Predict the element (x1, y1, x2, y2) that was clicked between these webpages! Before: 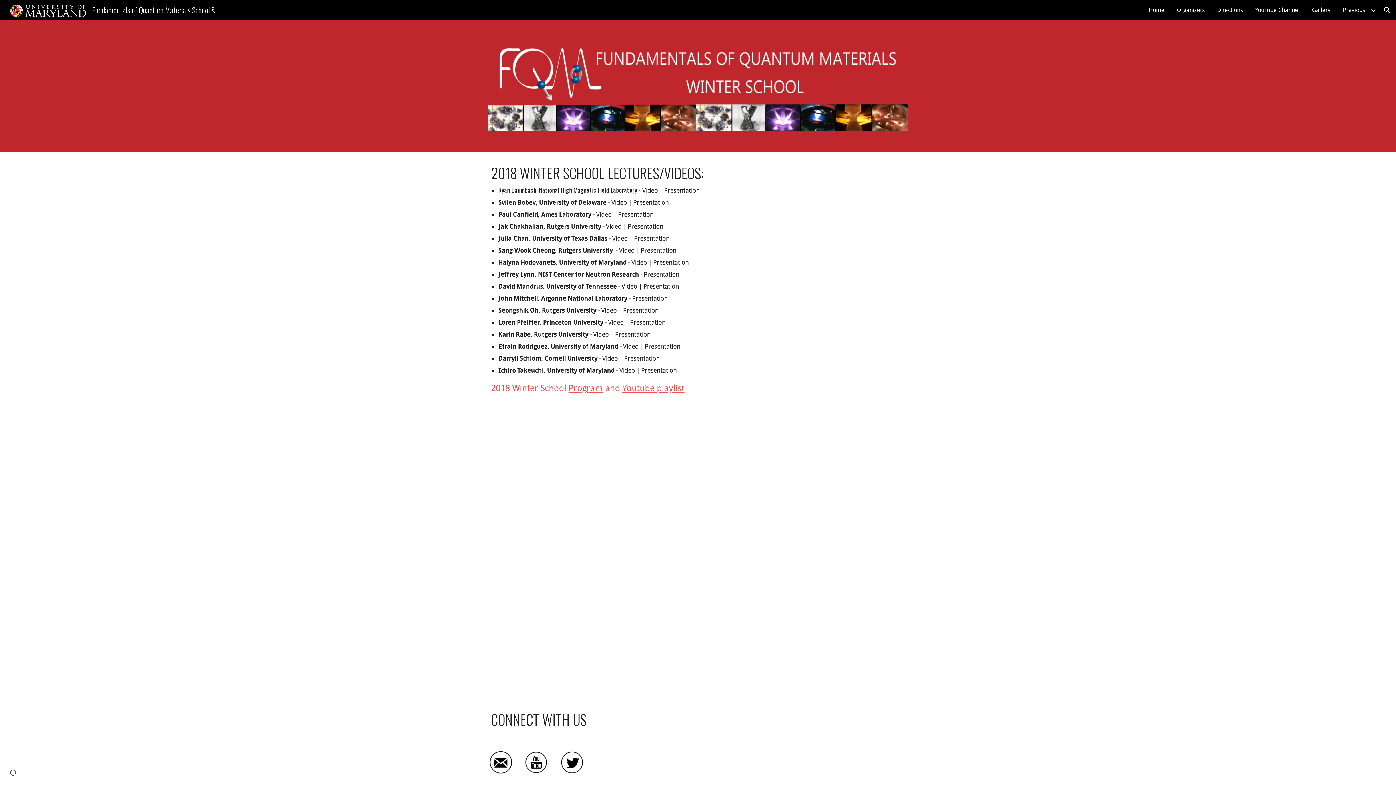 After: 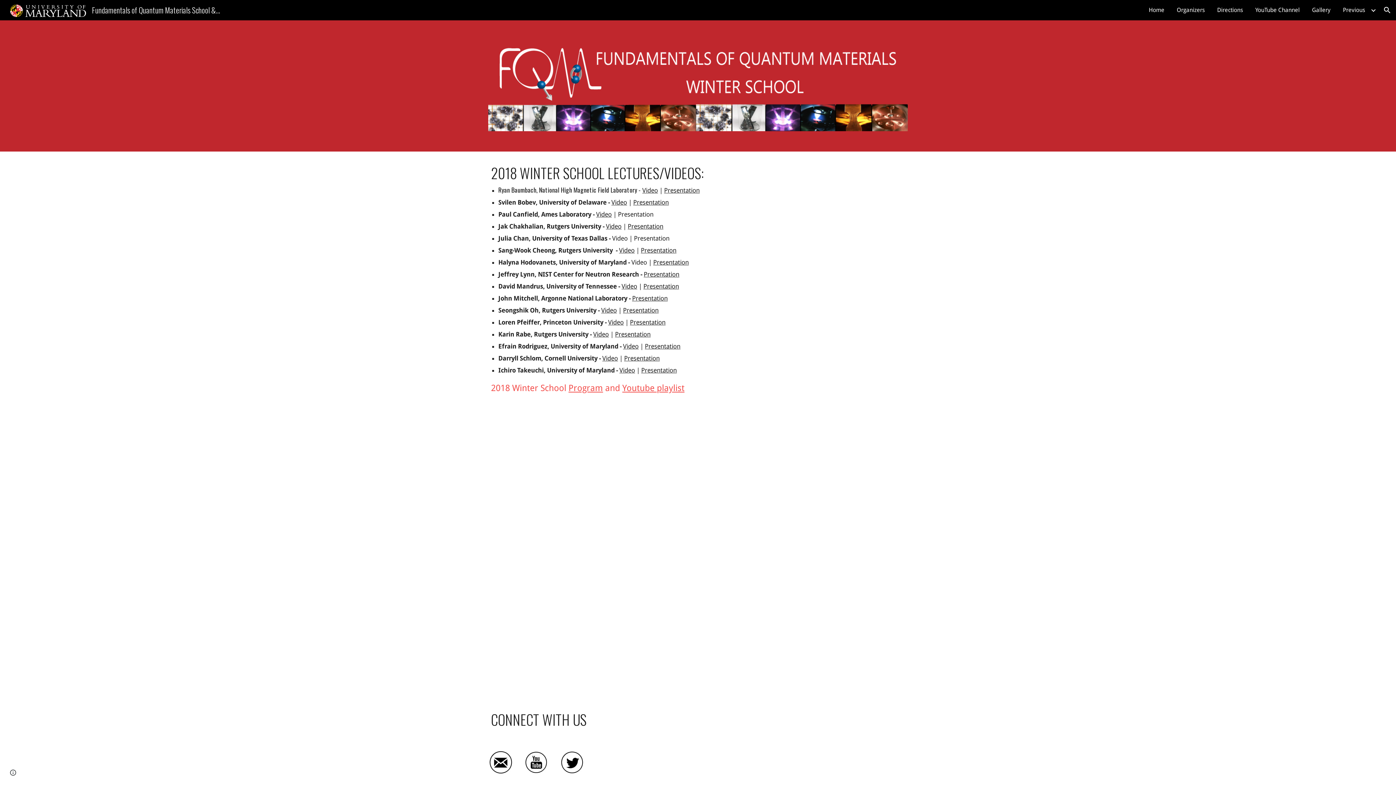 Action: bbox: (524, 750, 549, 775)